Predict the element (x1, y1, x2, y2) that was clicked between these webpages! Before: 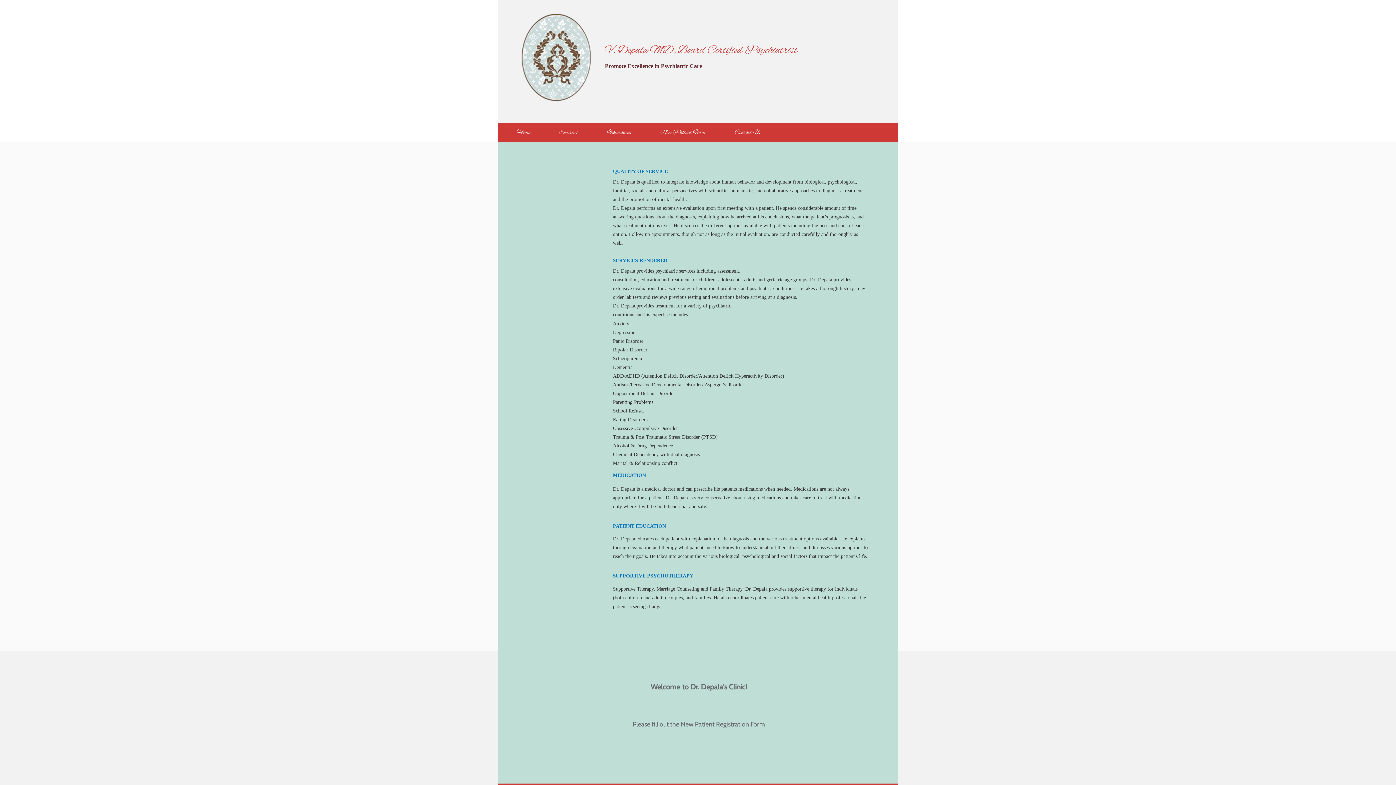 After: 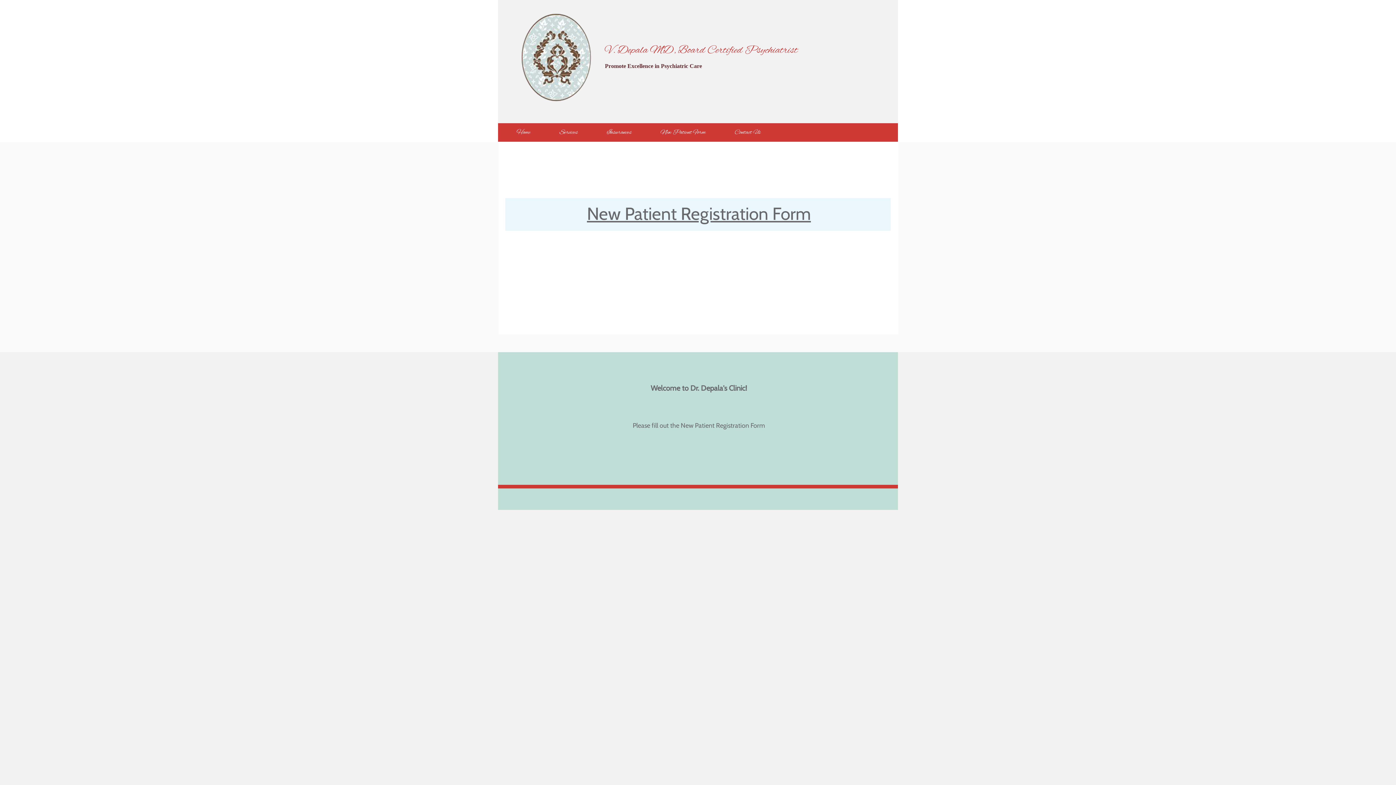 Action: label: New Patient Form bbox: (646, 126, 720, 138)